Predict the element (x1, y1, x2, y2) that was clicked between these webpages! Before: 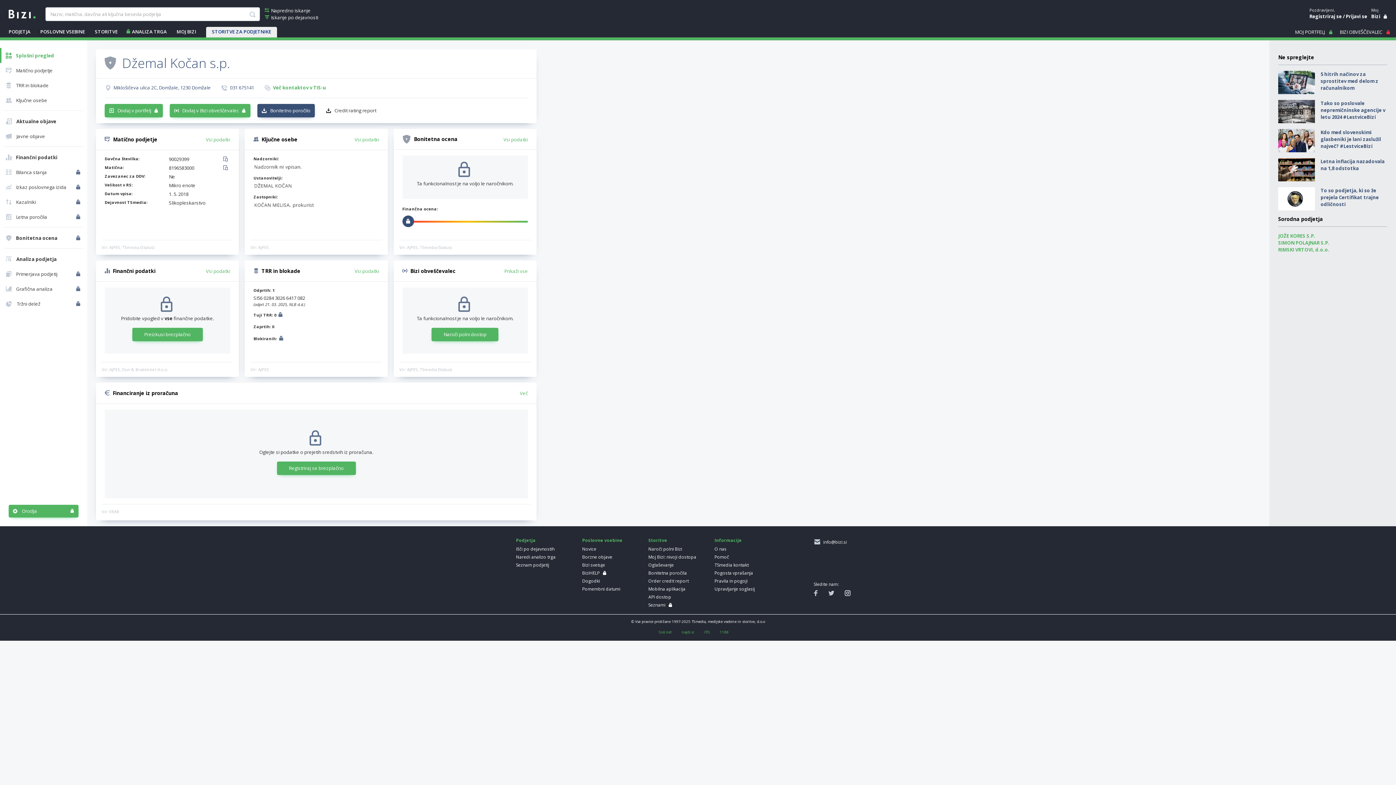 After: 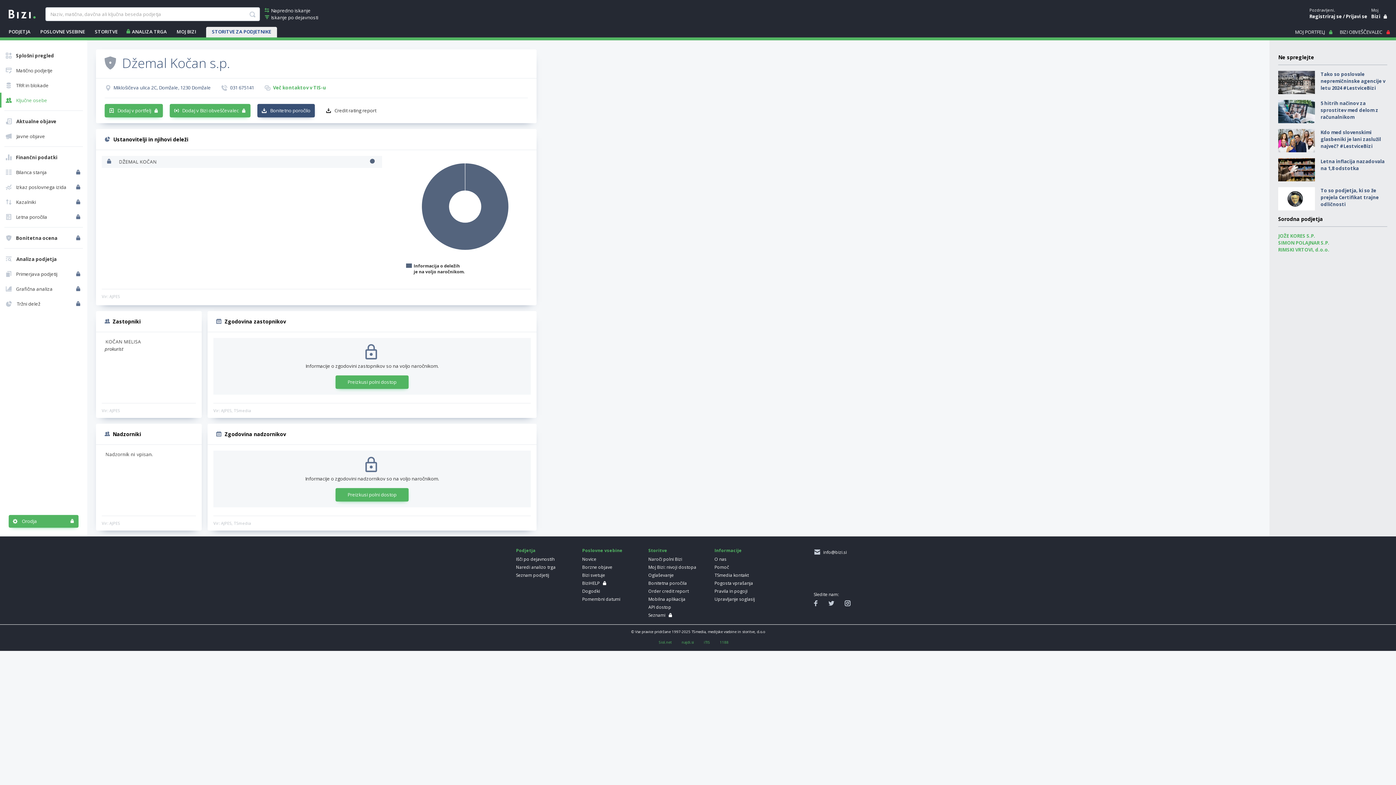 Action: bbox: (354, 136, 379, 143) label: Vsi podatki